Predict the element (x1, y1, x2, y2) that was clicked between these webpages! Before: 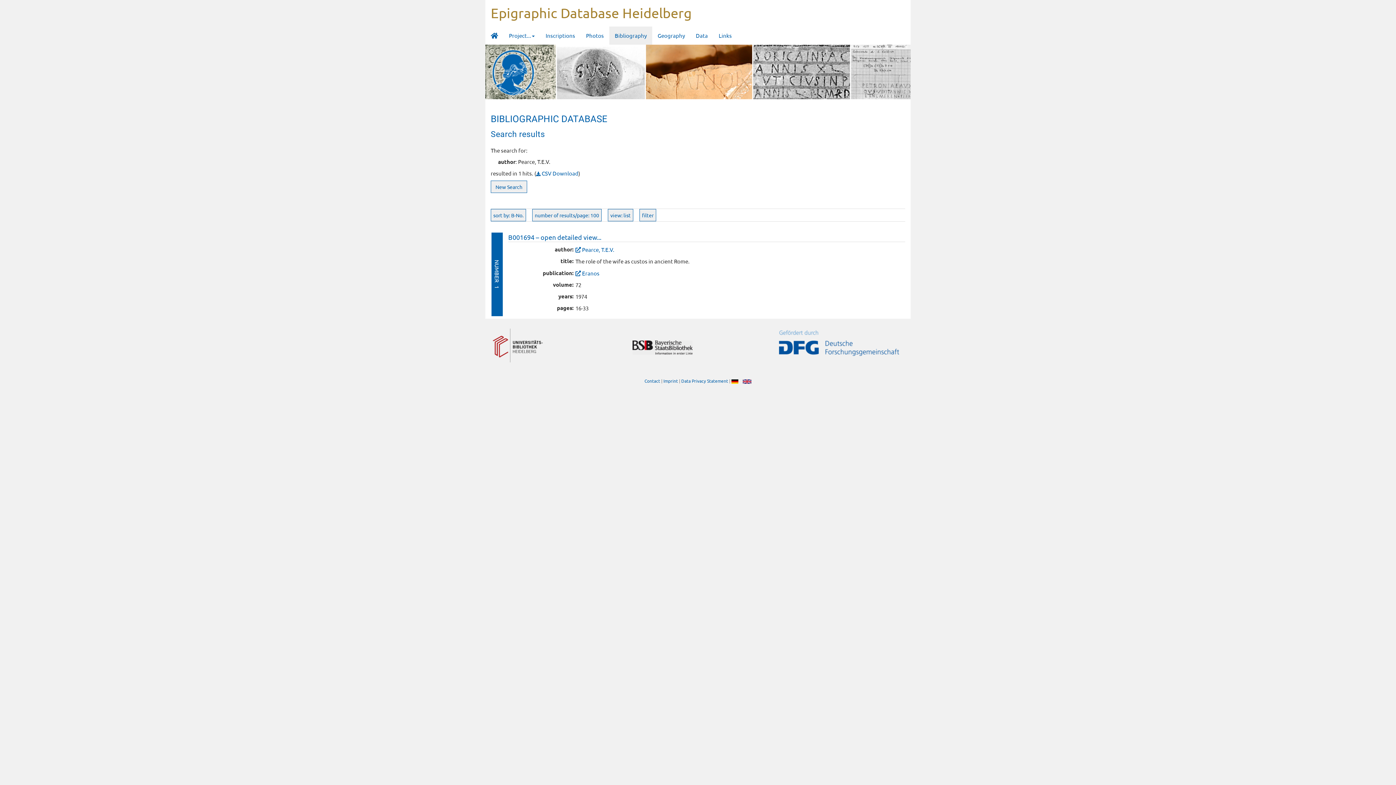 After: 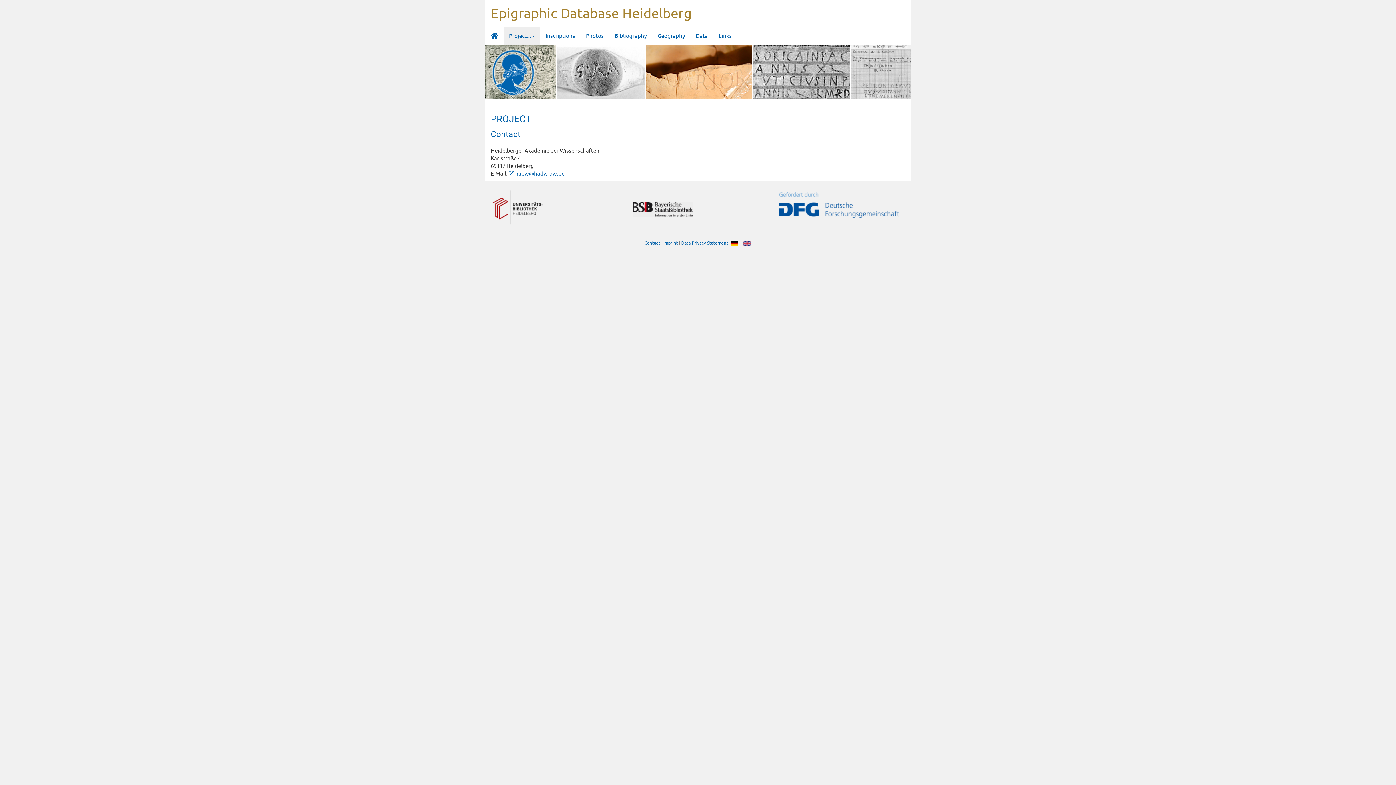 Action: bbox: (644, 378, 660, 384) label: Contact